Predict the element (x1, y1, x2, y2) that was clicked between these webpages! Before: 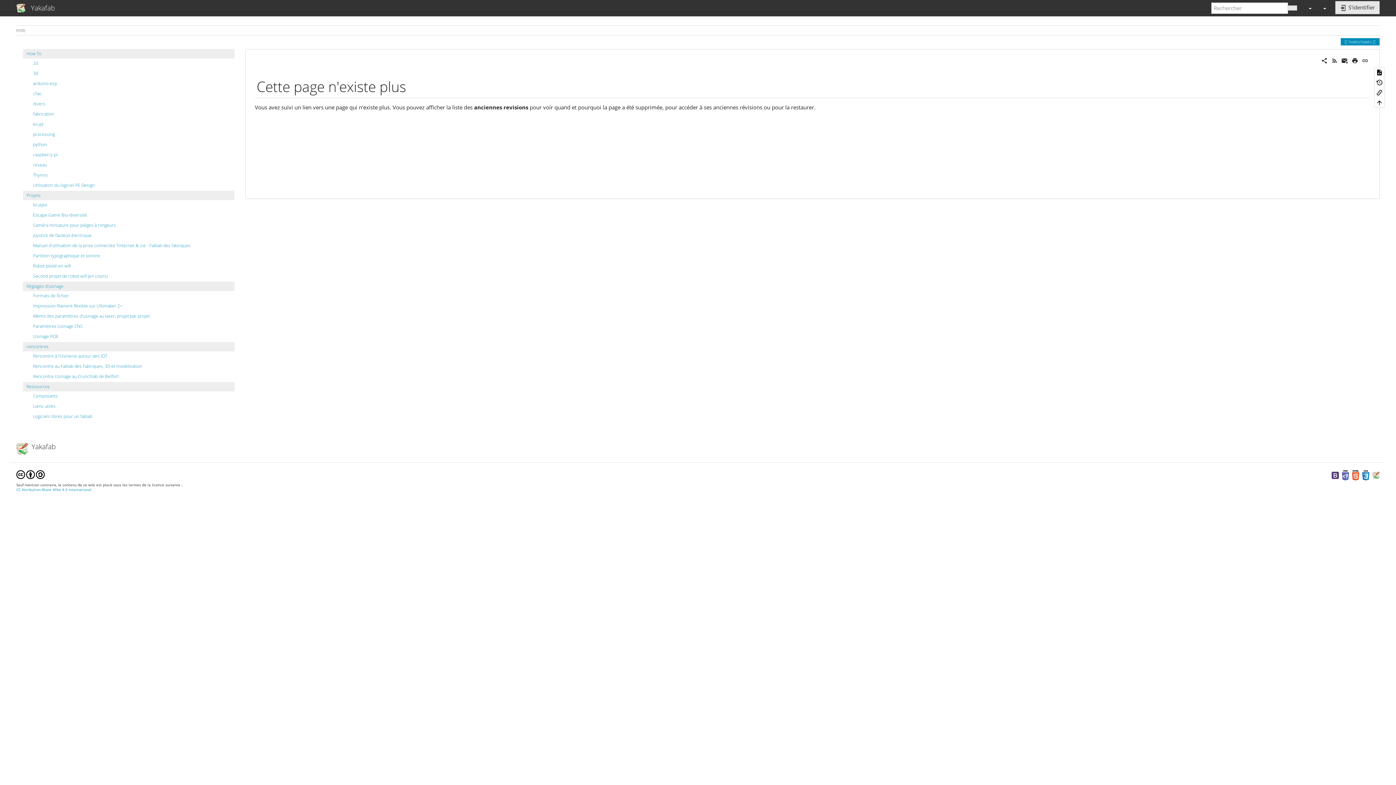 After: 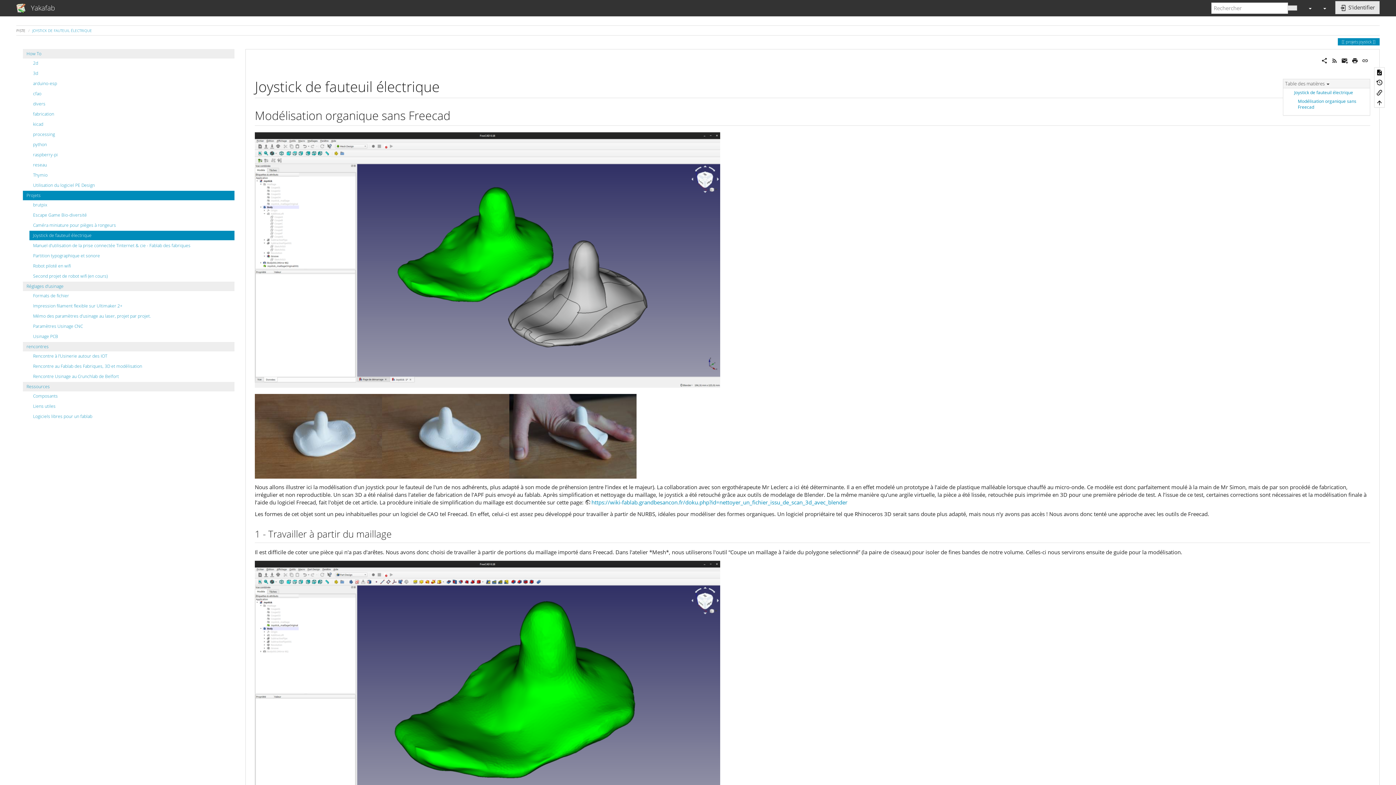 Action: bbox: (29, 230, 234, 240) label: Joystick de fauteuil électrique